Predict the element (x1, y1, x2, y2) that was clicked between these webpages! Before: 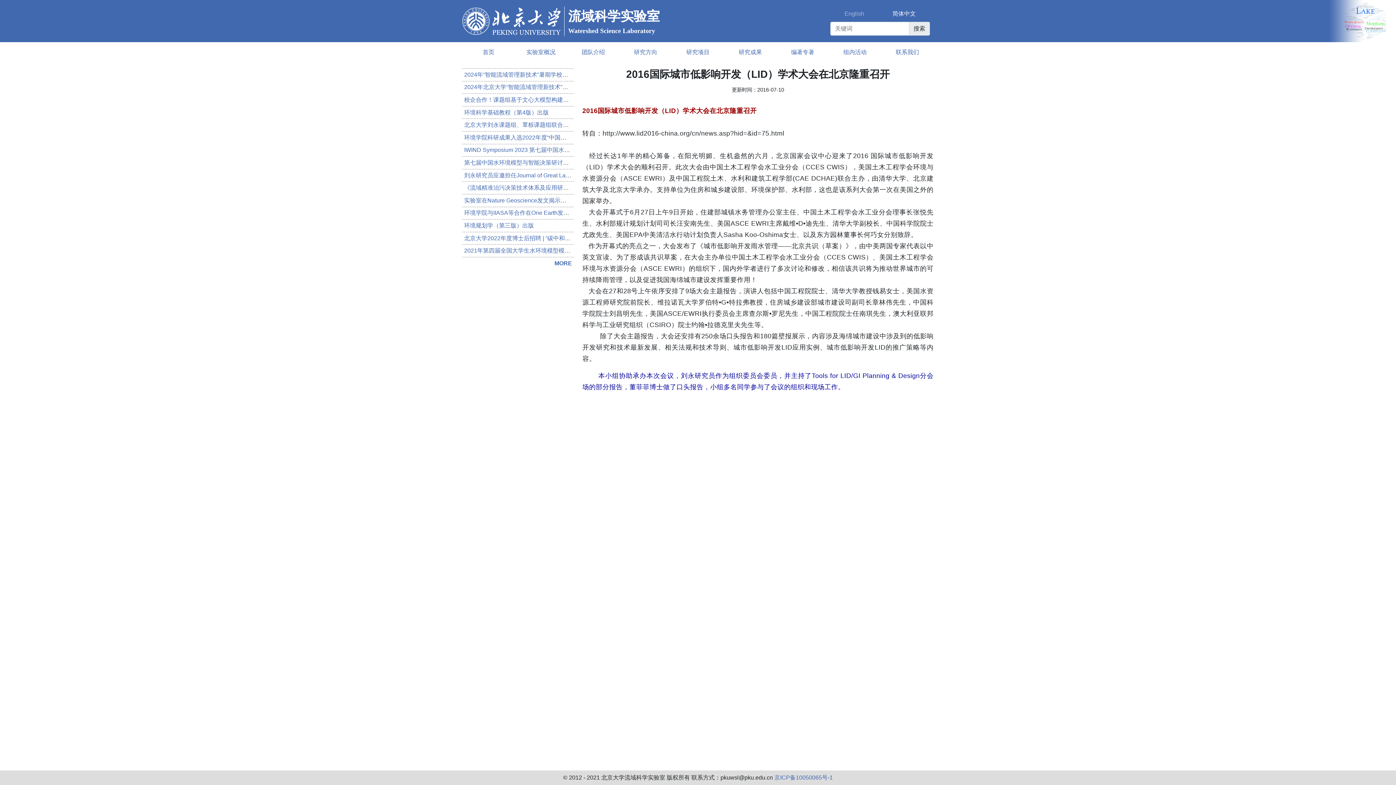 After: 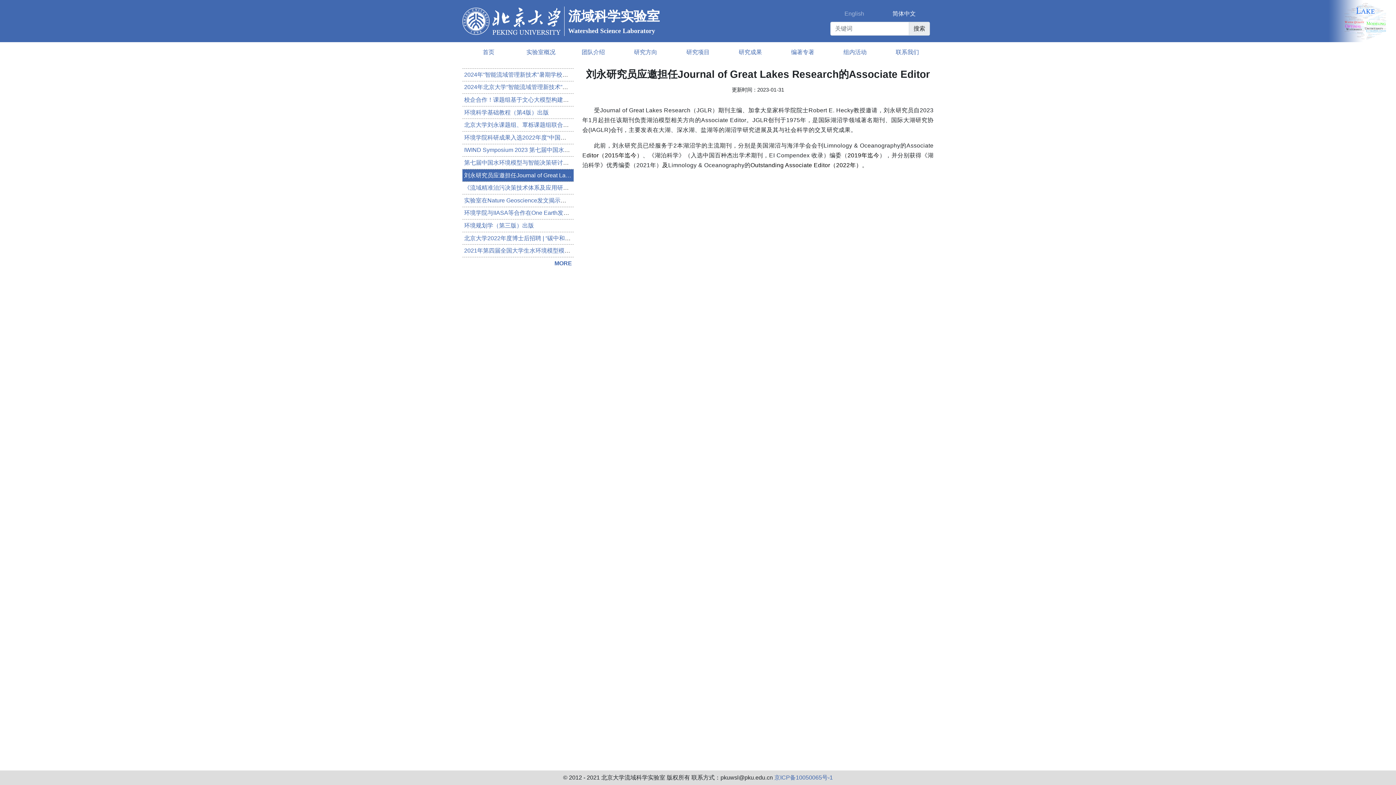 Action: label: 刘永研究员应邀担任Journal of Great Lakes Research的Associate Editor bbox: (464, 172, 649, 178)